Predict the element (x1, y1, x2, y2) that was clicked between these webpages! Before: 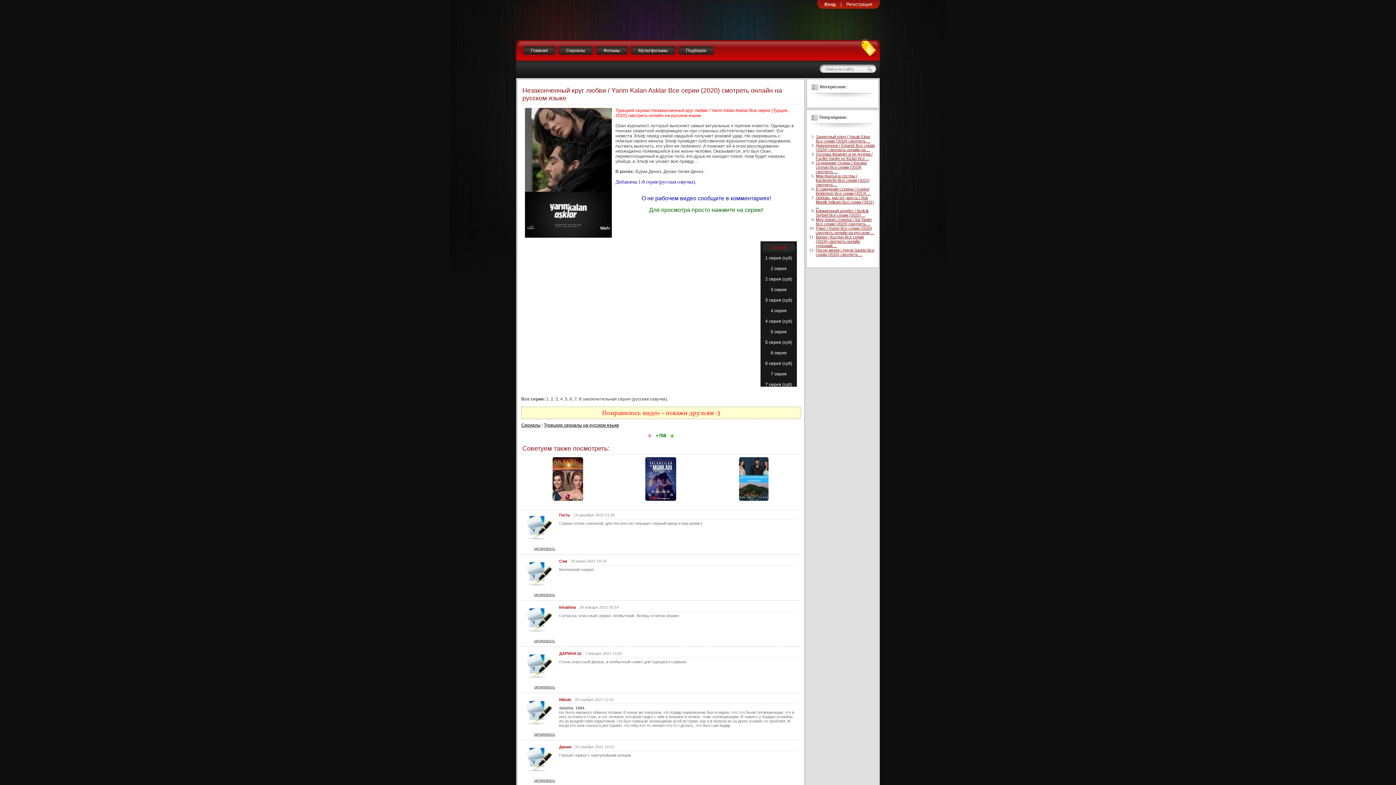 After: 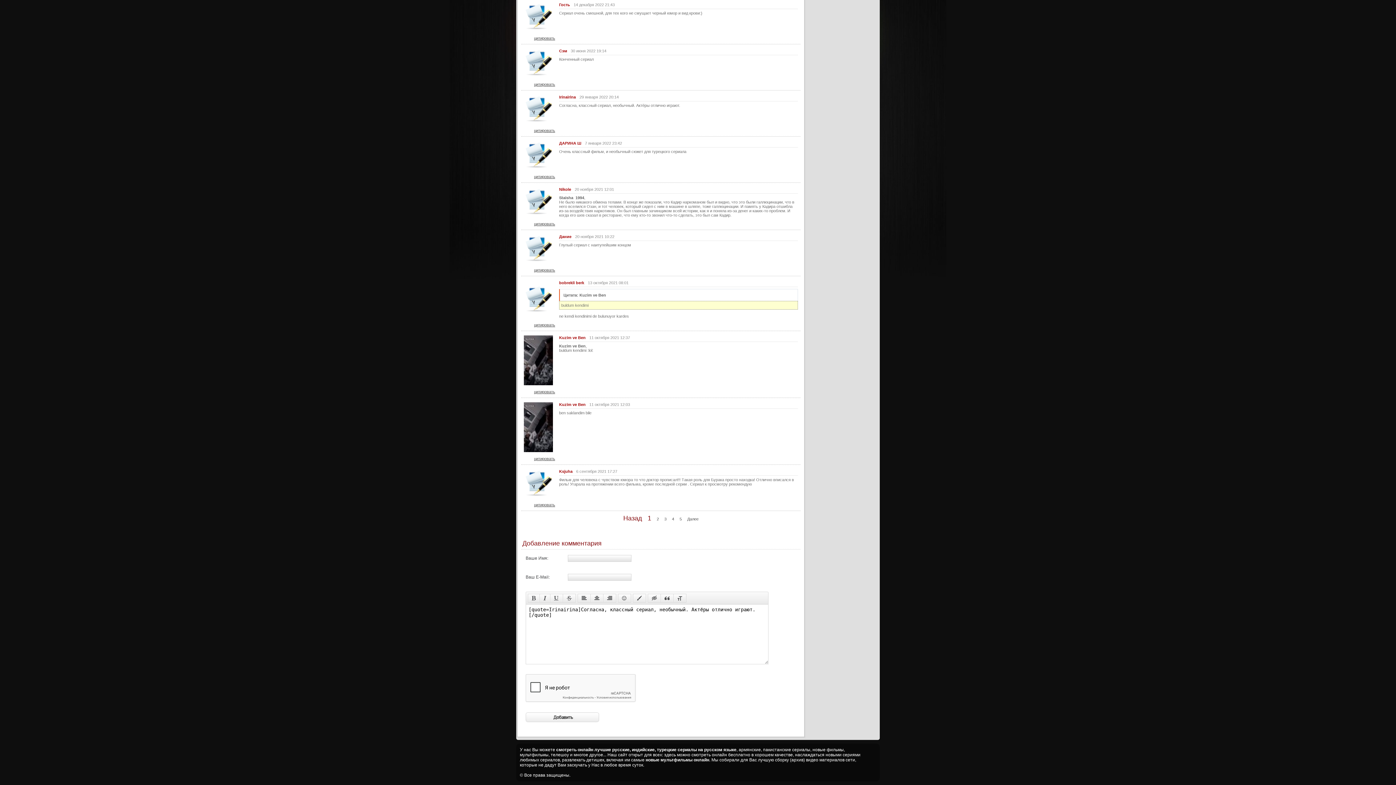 Action: bbox: (534, 638, 555, 643) label: цитировать